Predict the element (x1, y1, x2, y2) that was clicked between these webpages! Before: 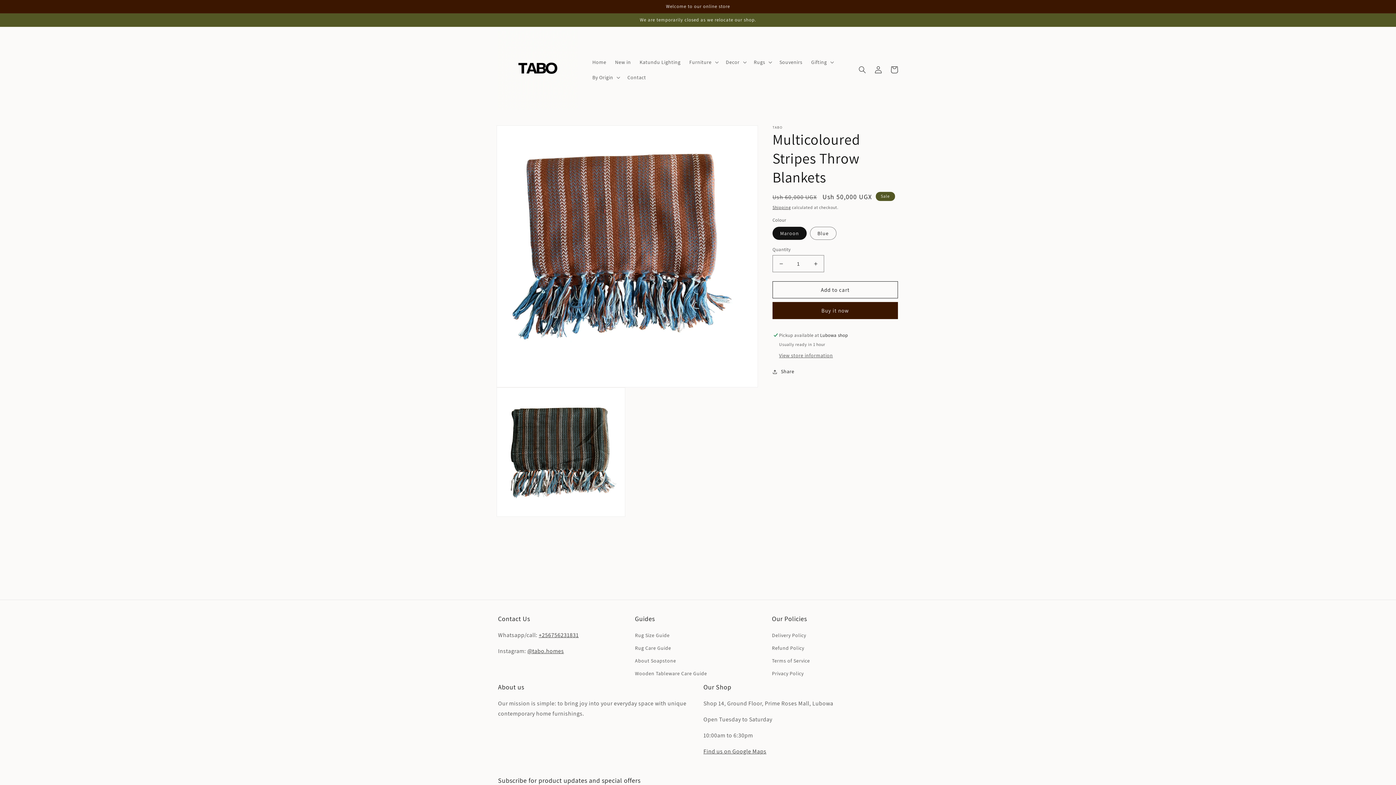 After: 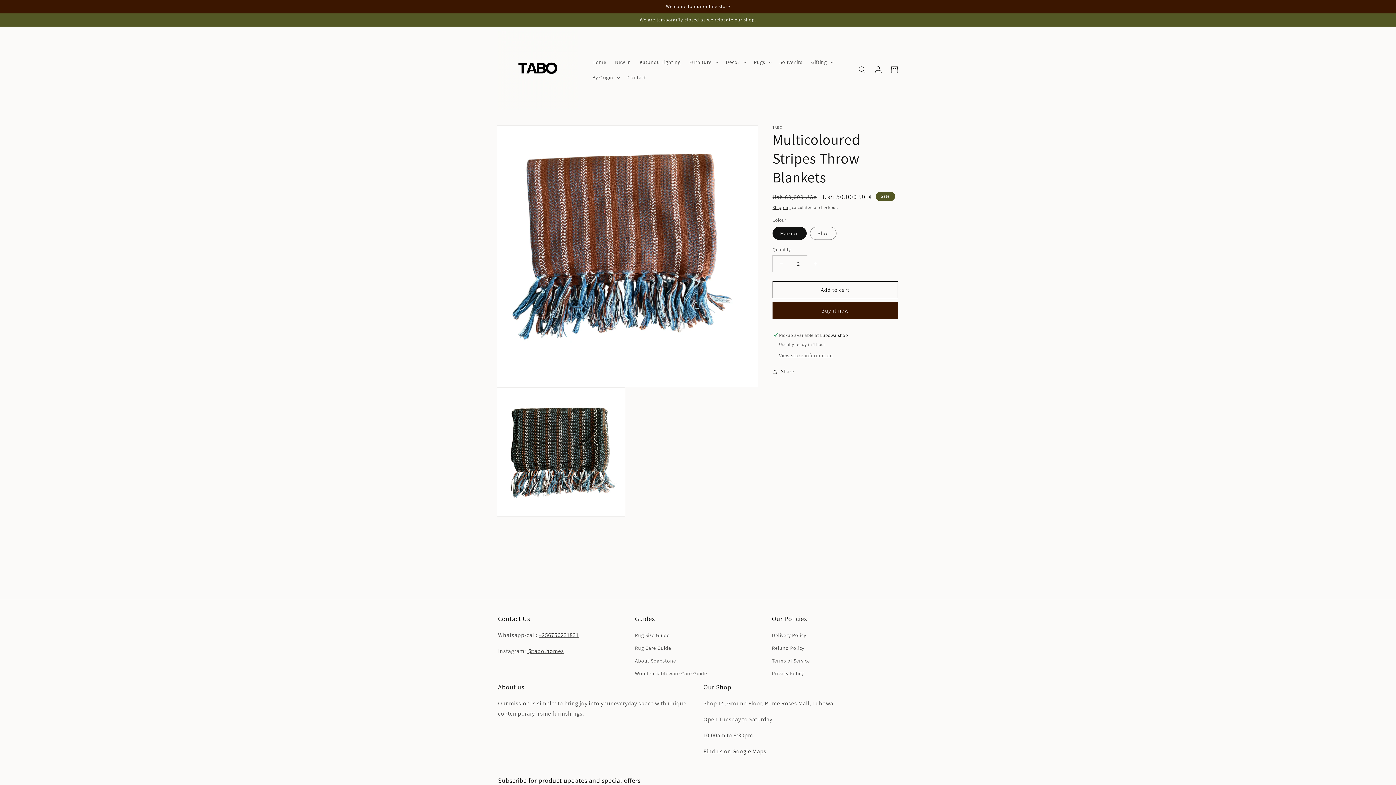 Action: bbox: (807, 255, 824, 272) label: Increase quantity for Multicoloured Stripes Throw Blankets